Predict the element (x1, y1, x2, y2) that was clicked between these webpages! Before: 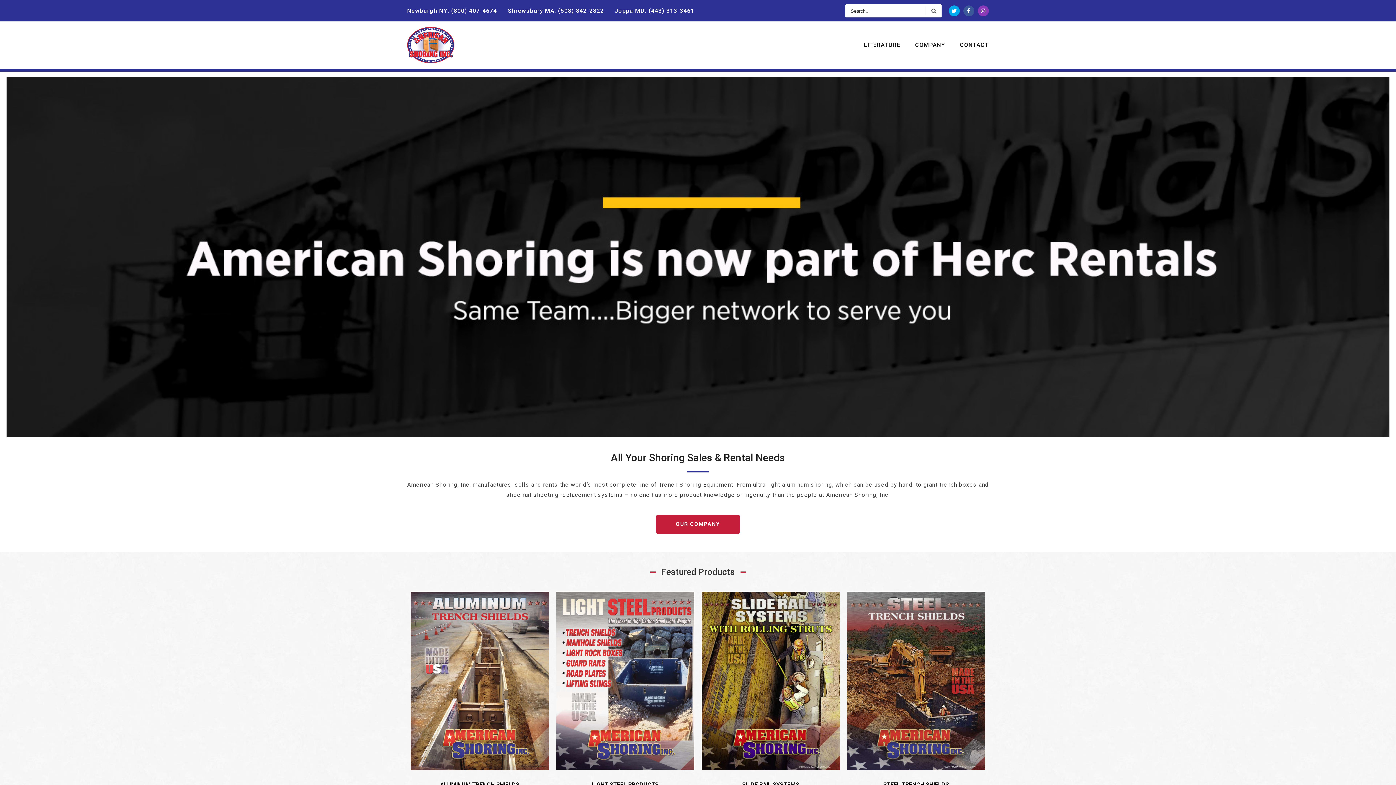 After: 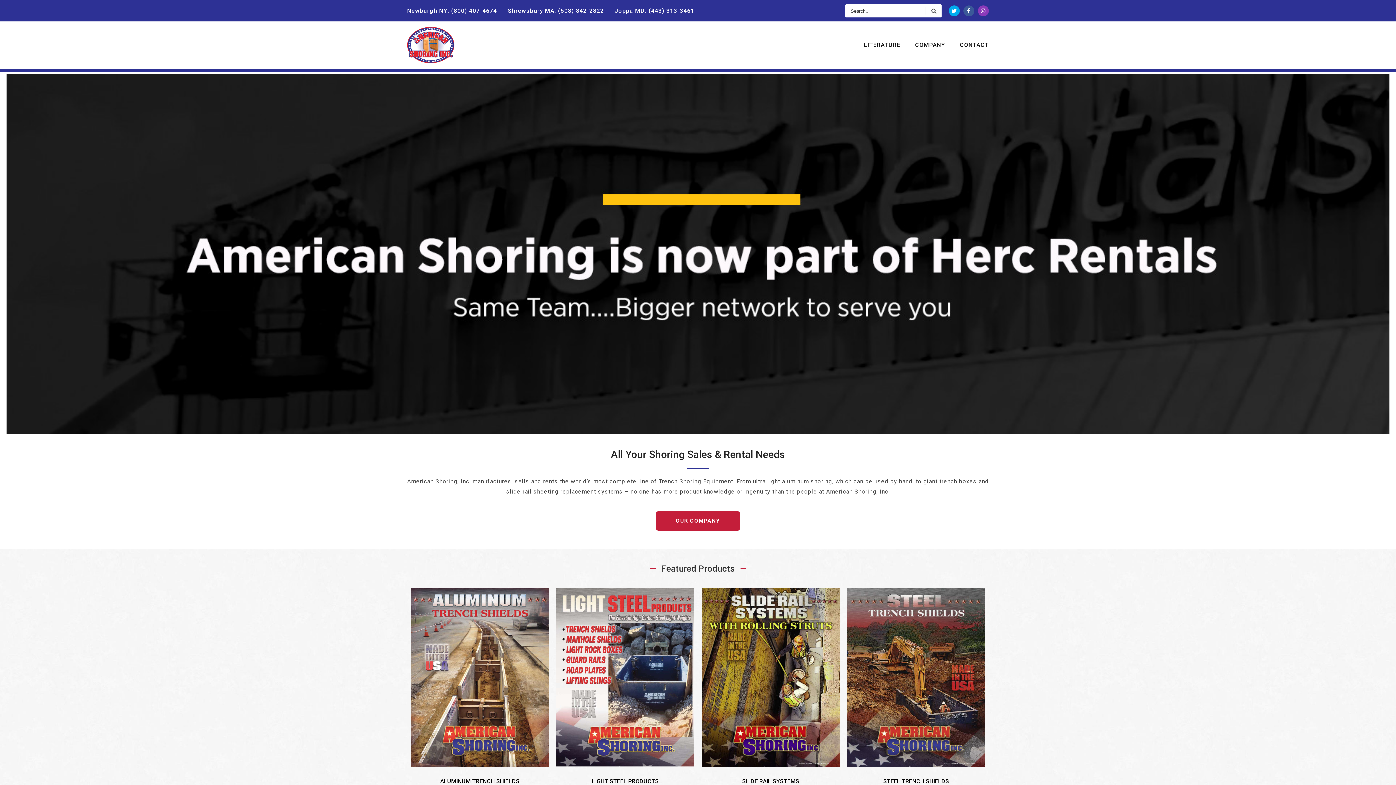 Action: label: ALUMINUM TRENCH SHIELDS bbox: (410, 591, 549, 788)